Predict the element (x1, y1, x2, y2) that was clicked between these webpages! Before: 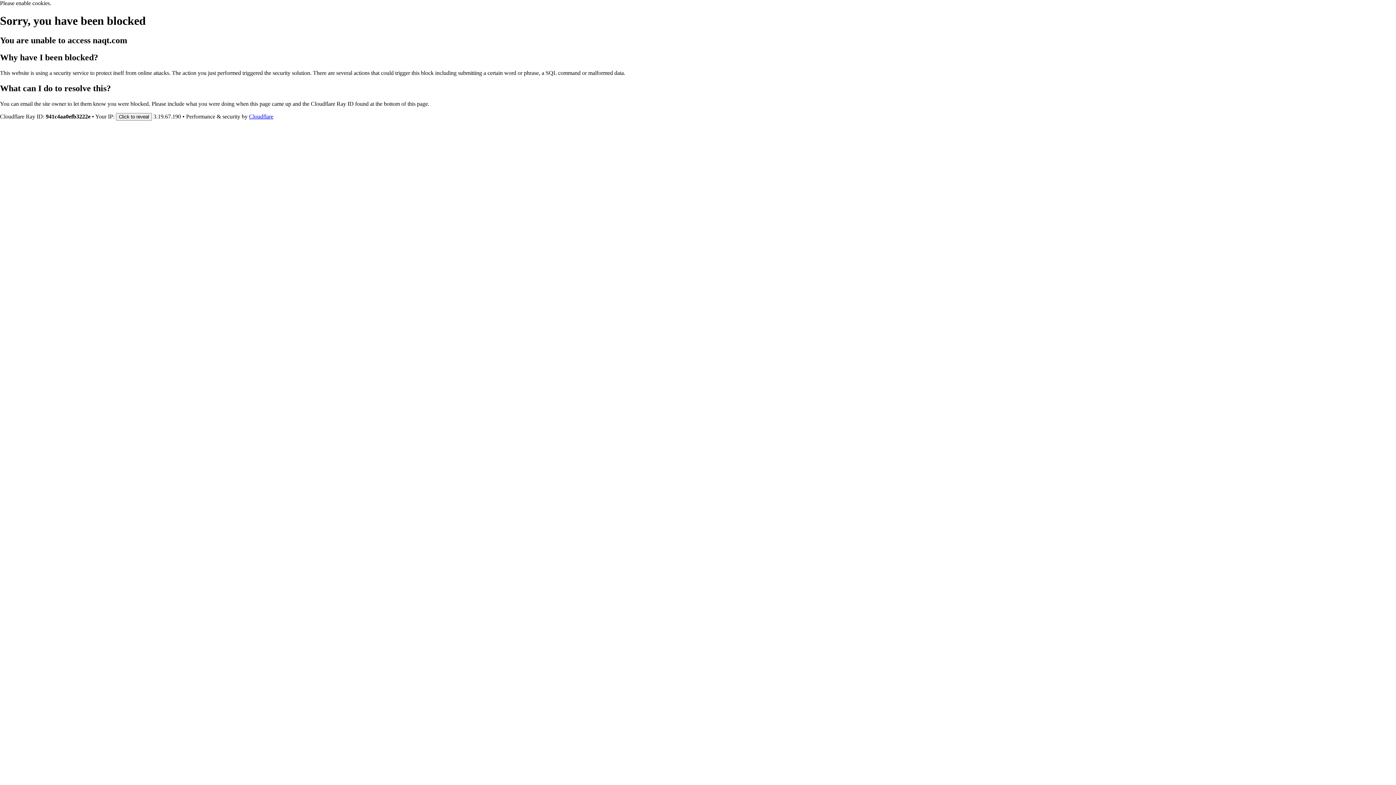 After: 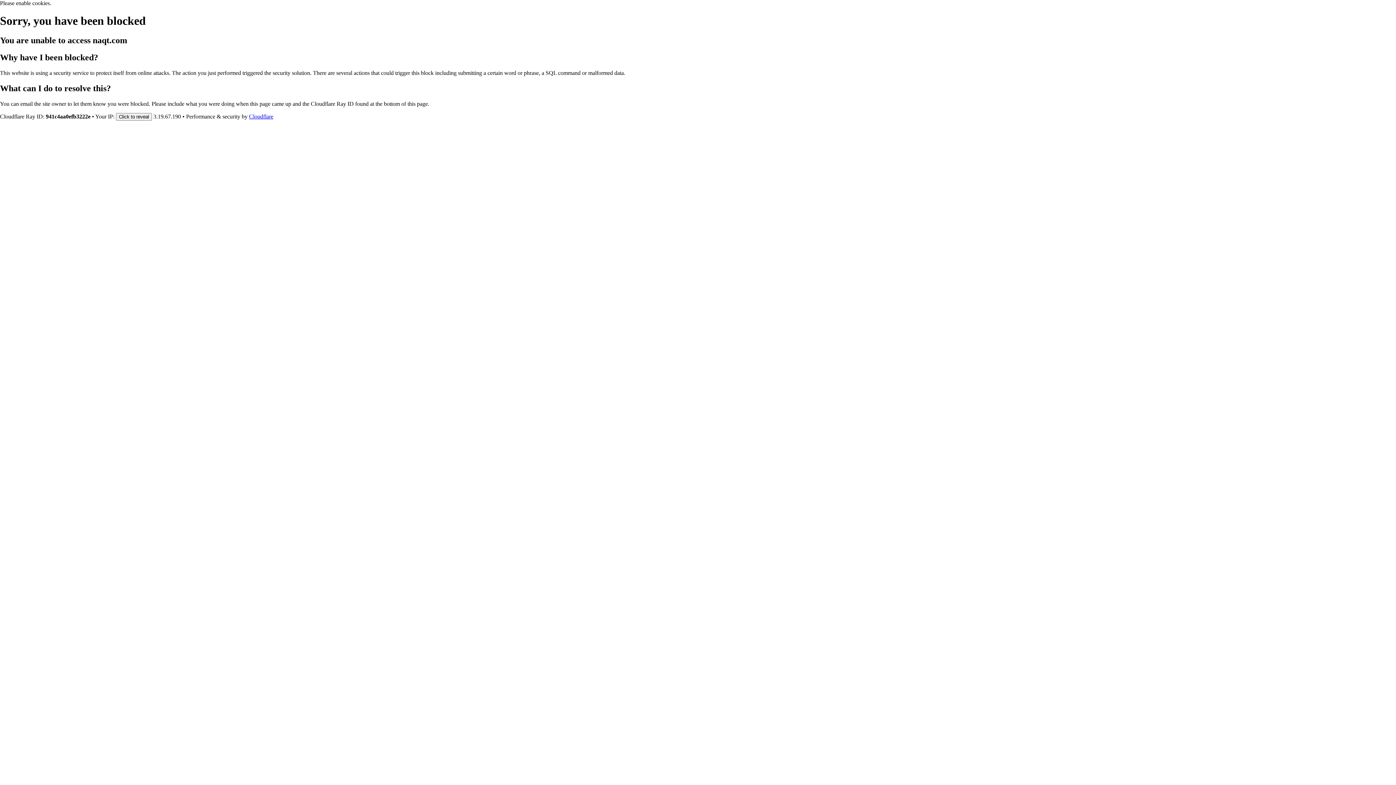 Action: bbox: (249, 113, 273, 119) label: Cloudflare